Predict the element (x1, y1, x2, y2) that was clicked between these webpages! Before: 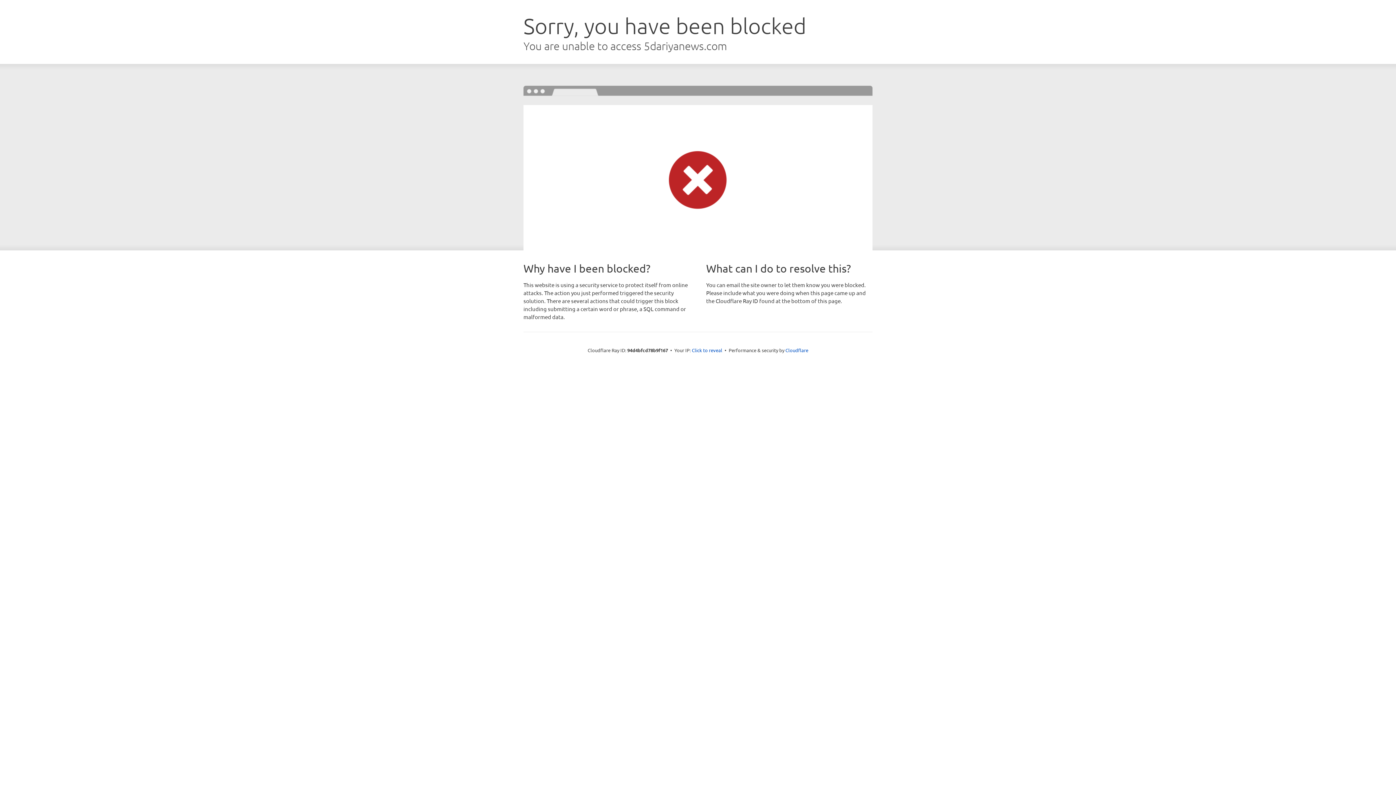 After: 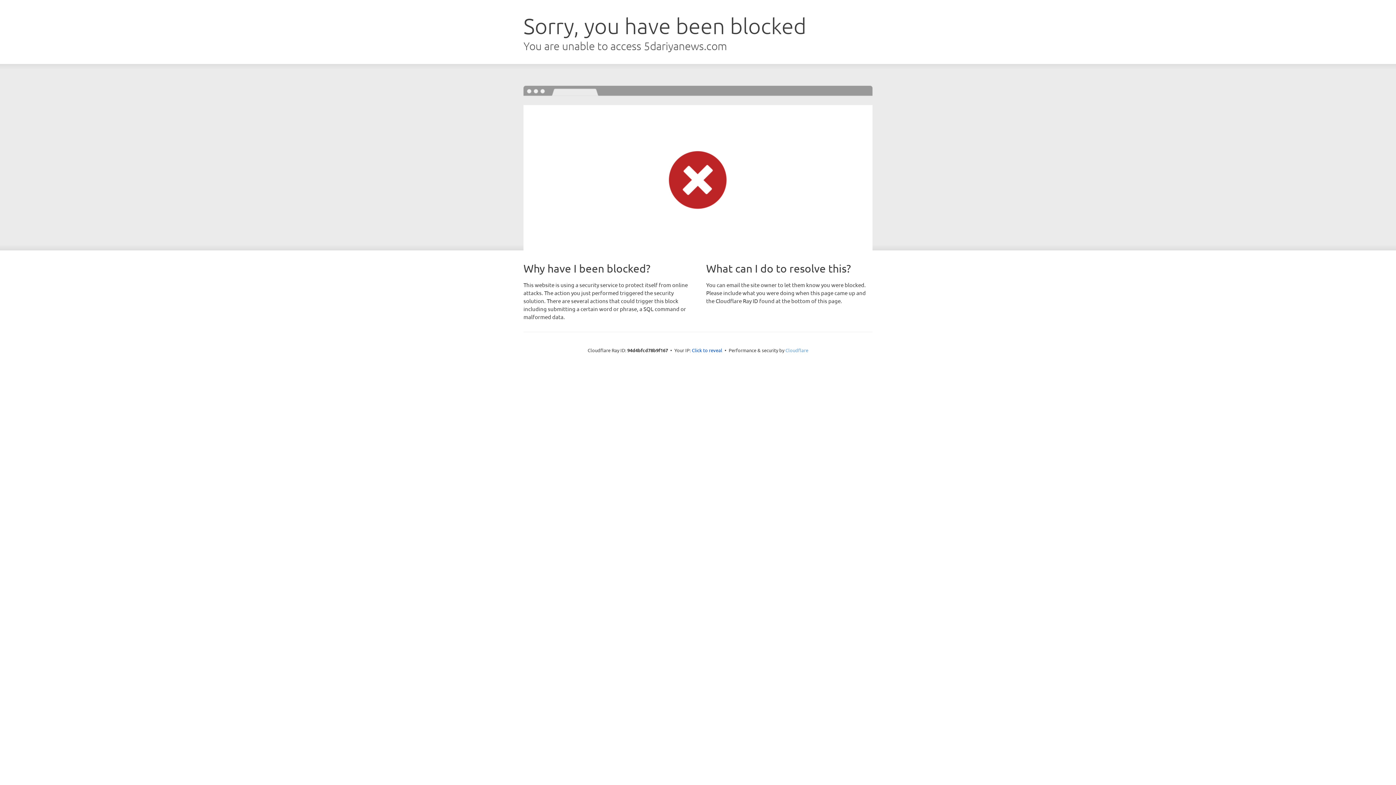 Action: label: Cloudflare bbox: (785, 347, 808, 353)